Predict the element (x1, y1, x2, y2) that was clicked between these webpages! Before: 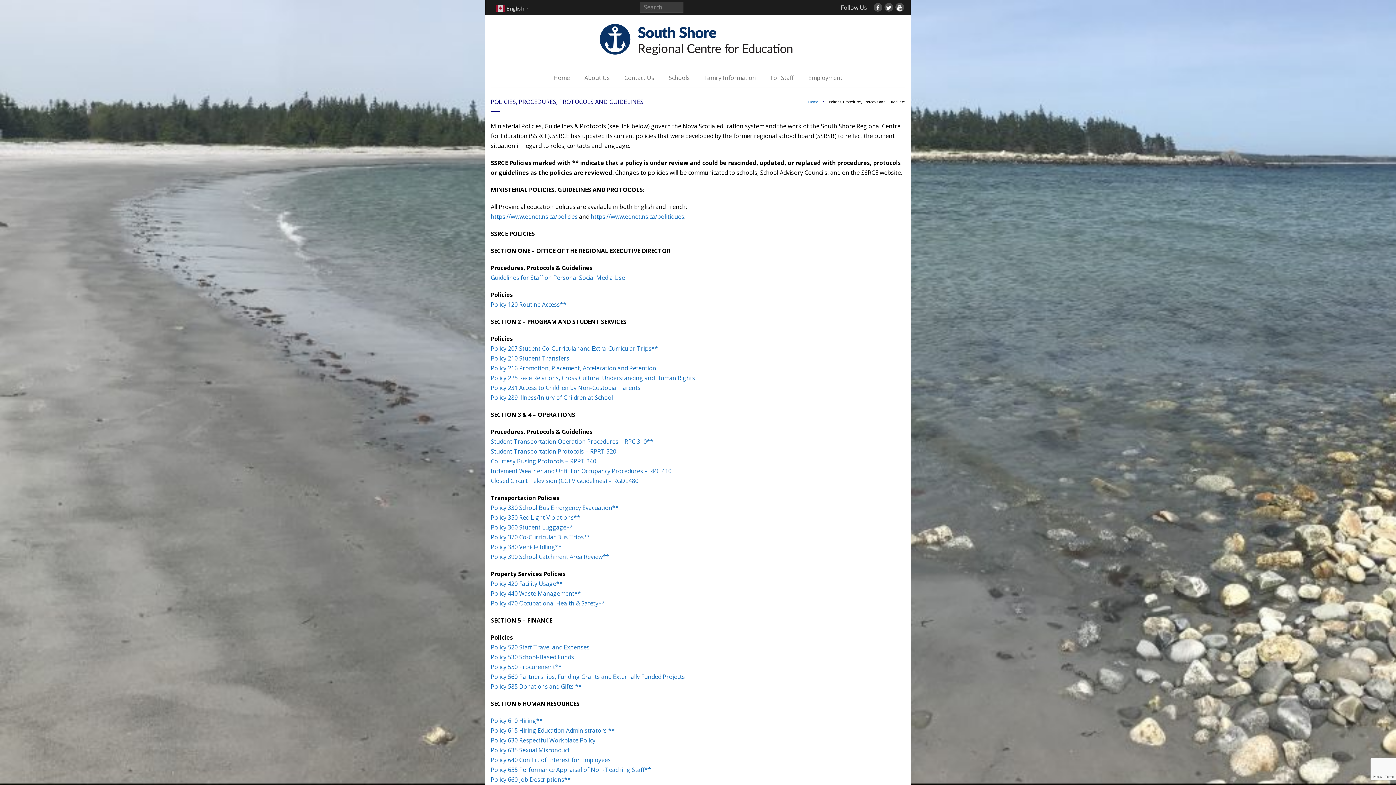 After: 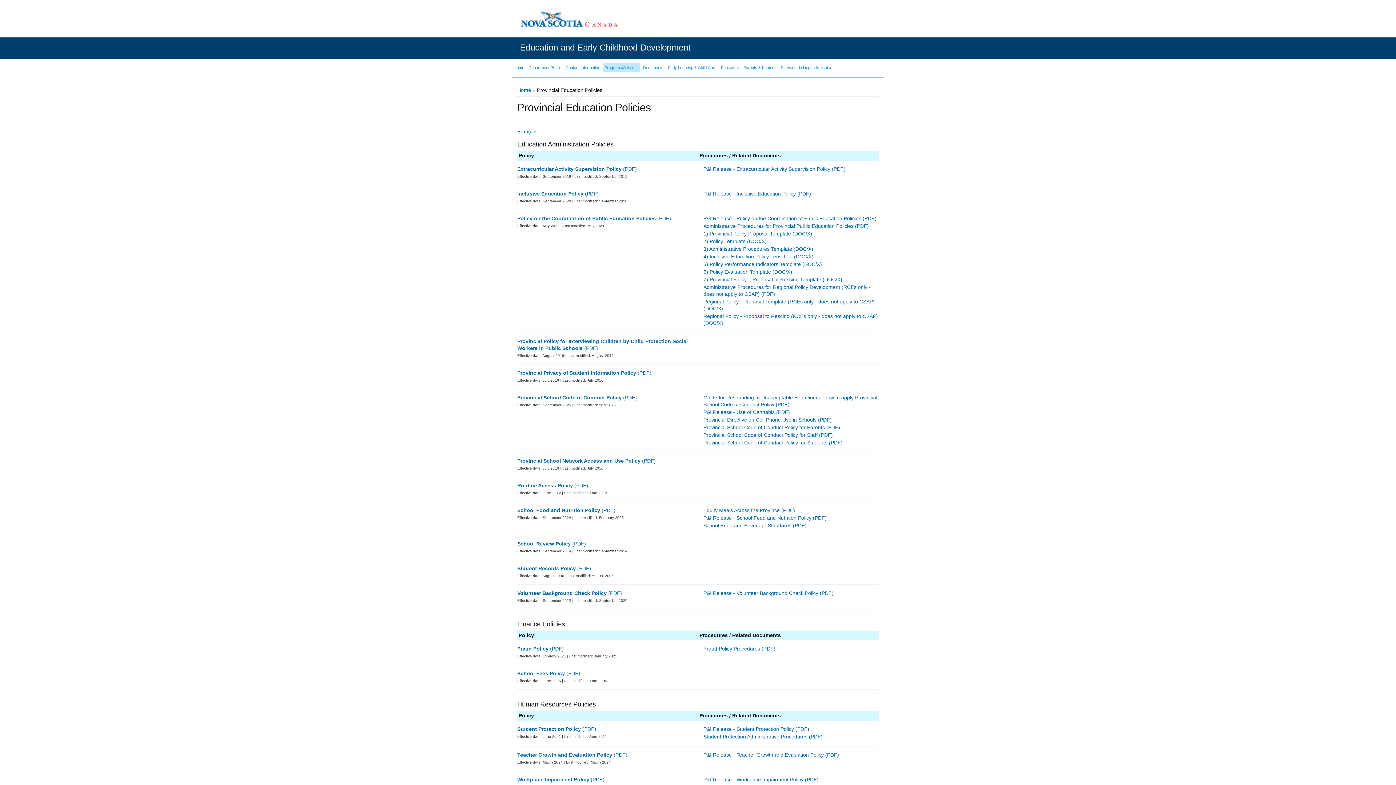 Action: bbox: (490, 212, 577, 220) label: https://www.ednet.ns.ca/policies